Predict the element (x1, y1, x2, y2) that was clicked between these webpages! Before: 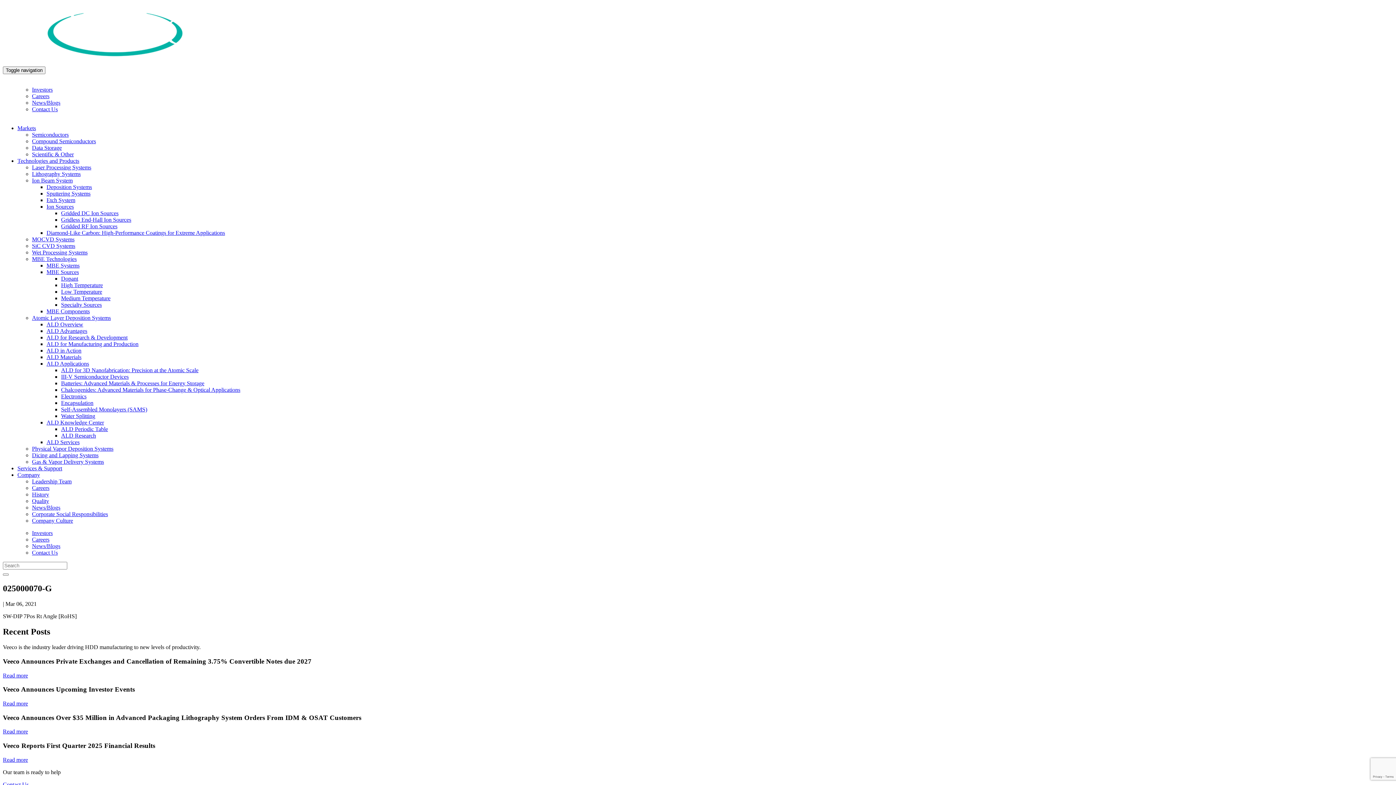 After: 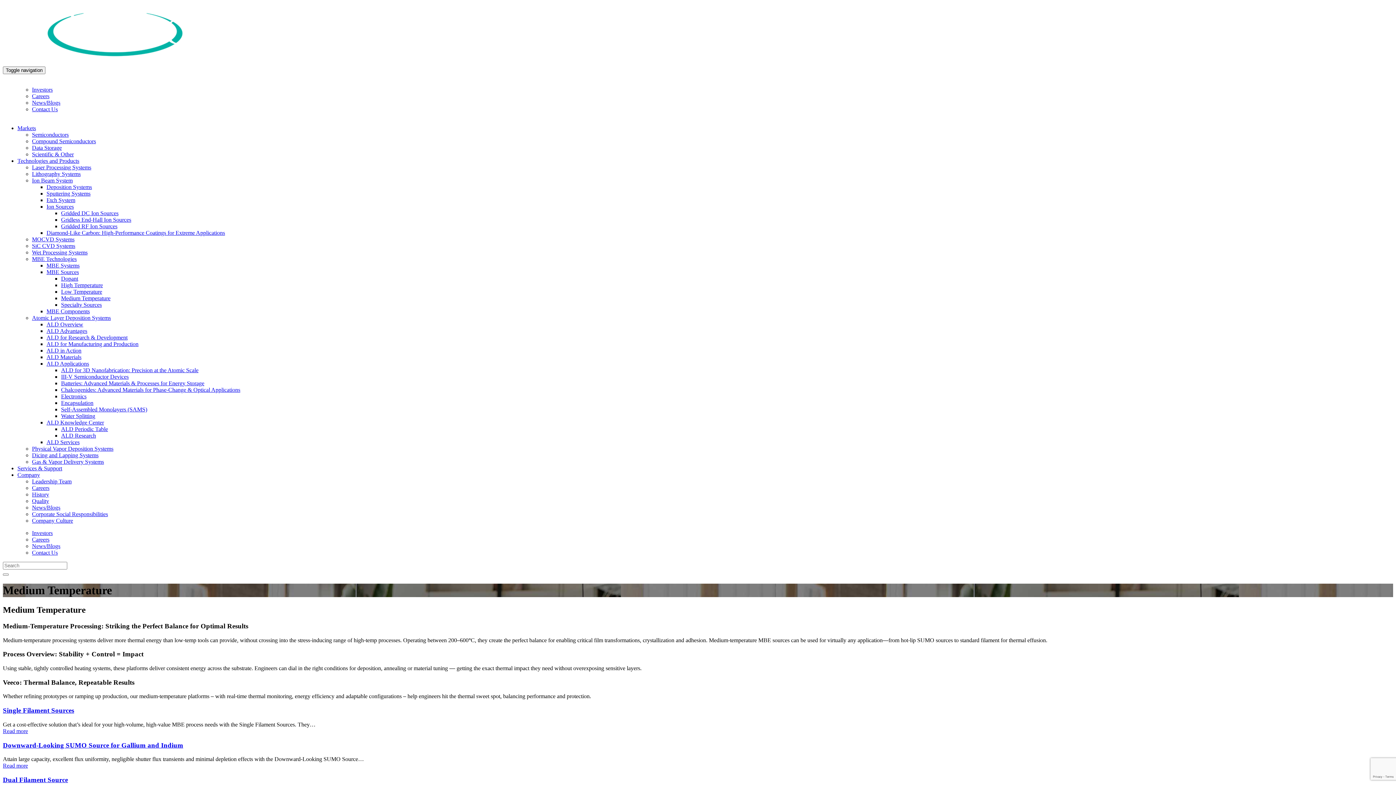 Action: label: Medium Temperature bbox: (61, 295, 110, 301)